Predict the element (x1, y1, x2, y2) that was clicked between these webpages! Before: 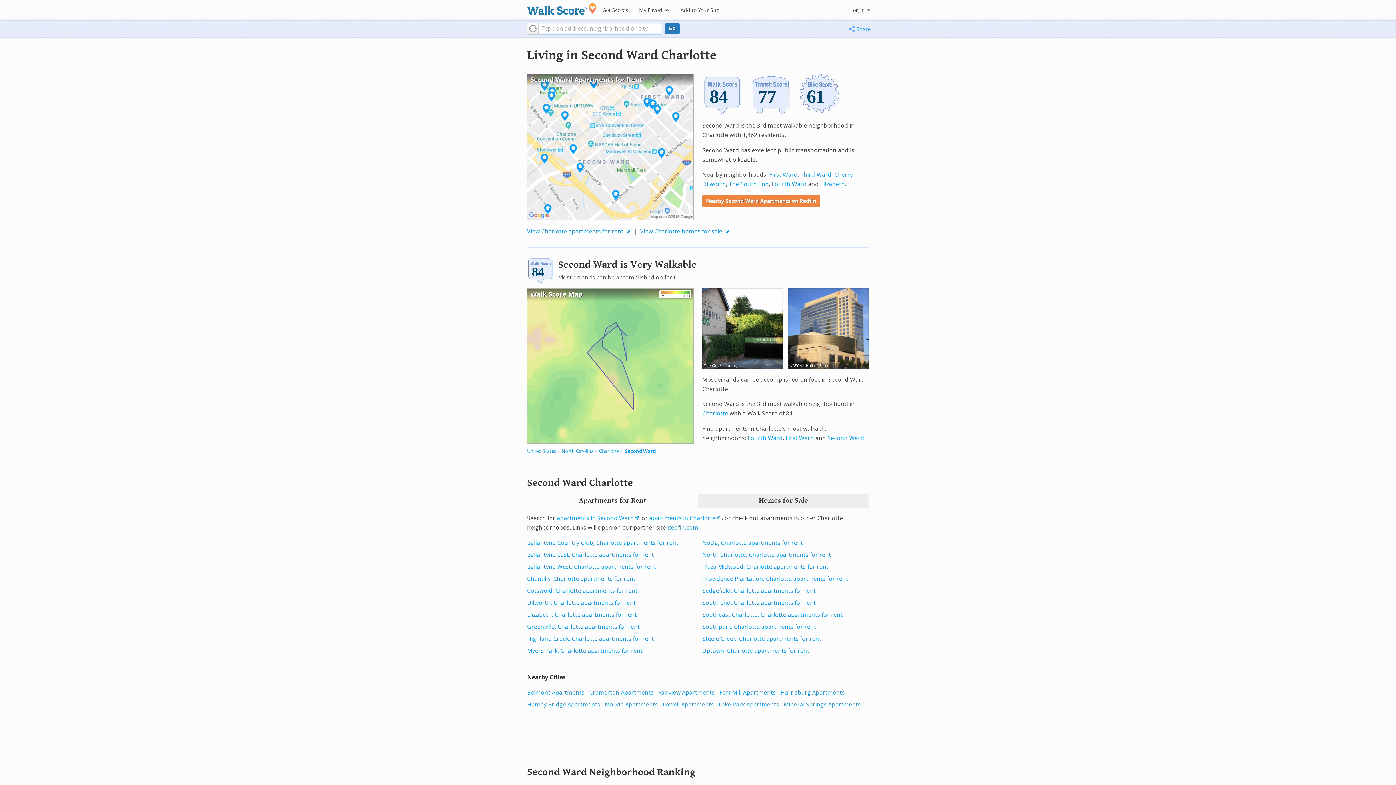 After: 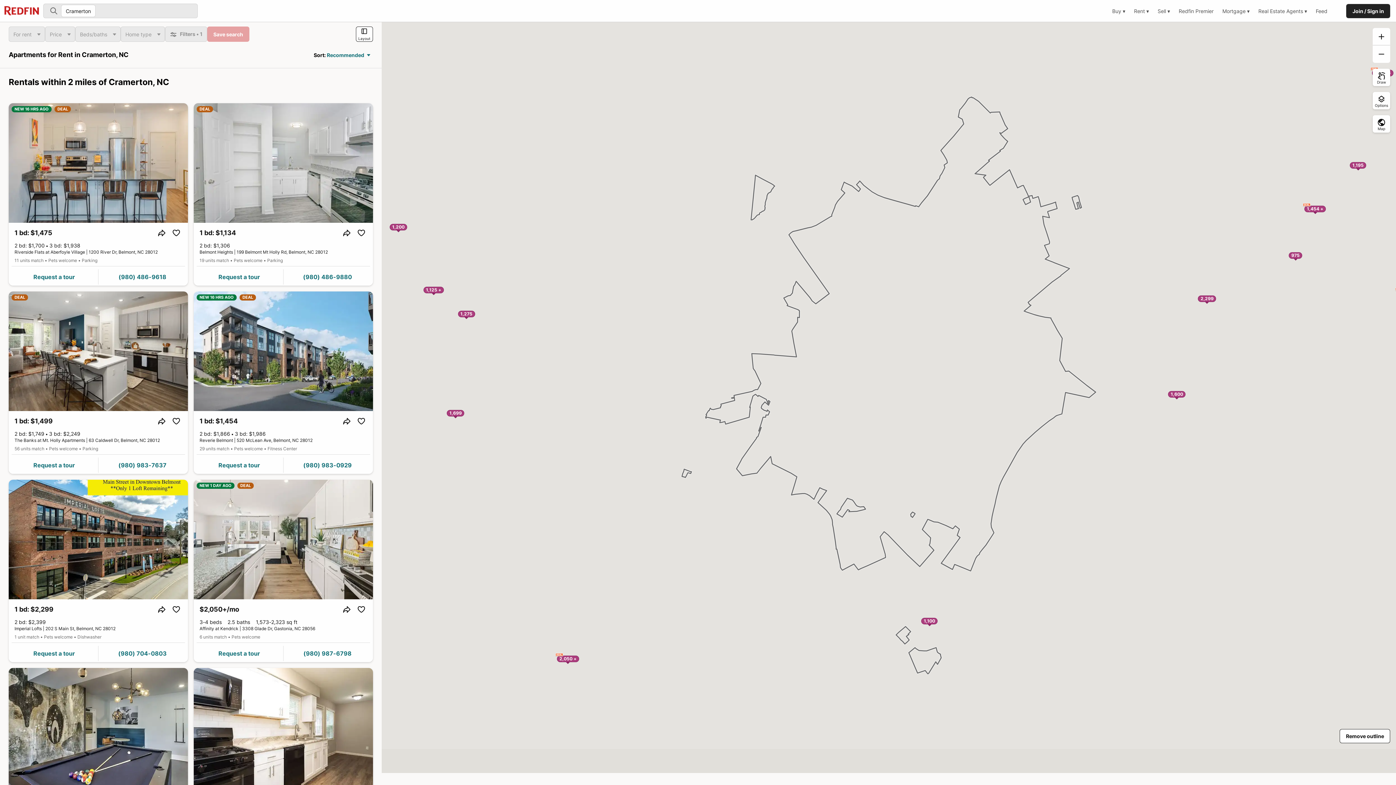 Action: bbox: (589, 689, 653, 696) label: Cramerton Apartments